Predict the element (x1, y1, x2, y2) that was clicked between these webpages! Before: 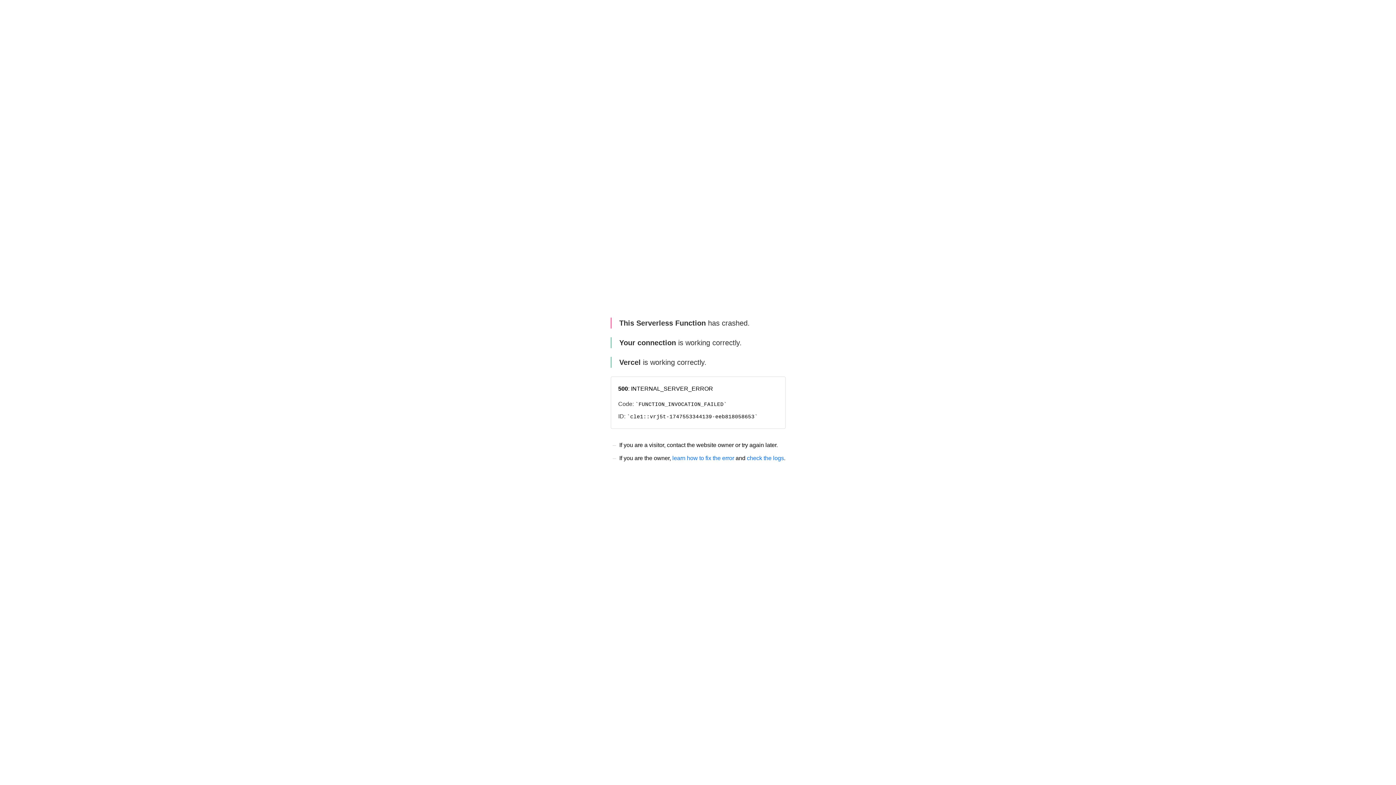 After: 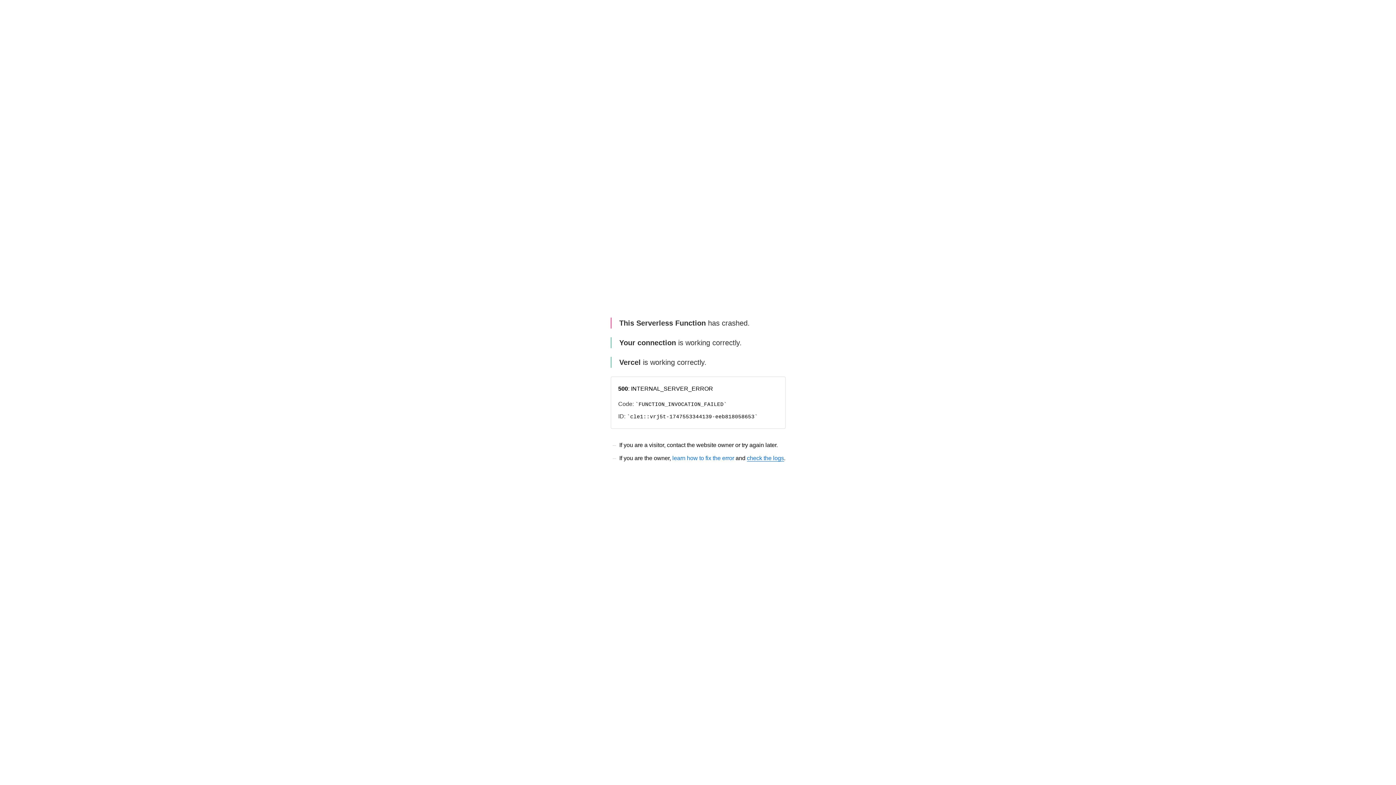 Action: label: check the logs bbox: (747, 455, 784, 461)